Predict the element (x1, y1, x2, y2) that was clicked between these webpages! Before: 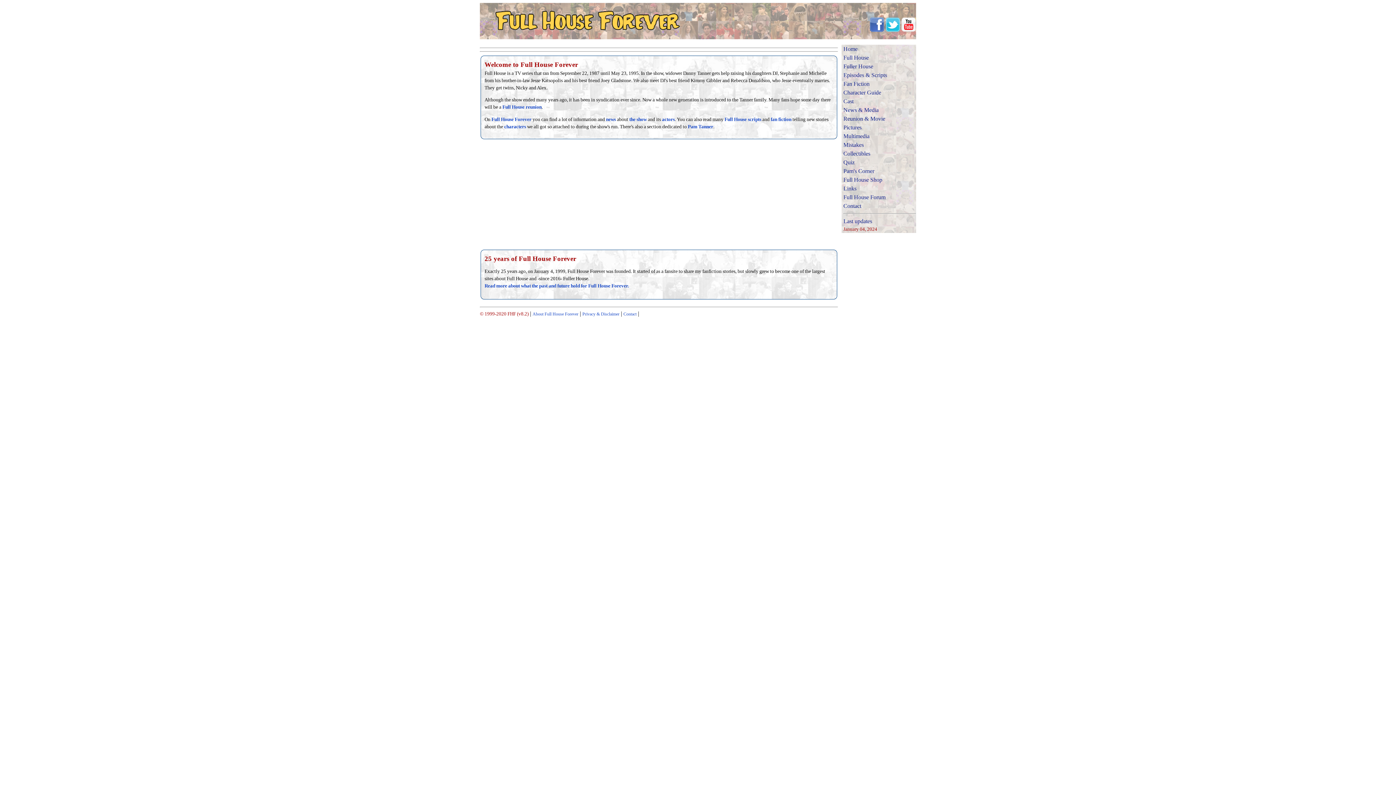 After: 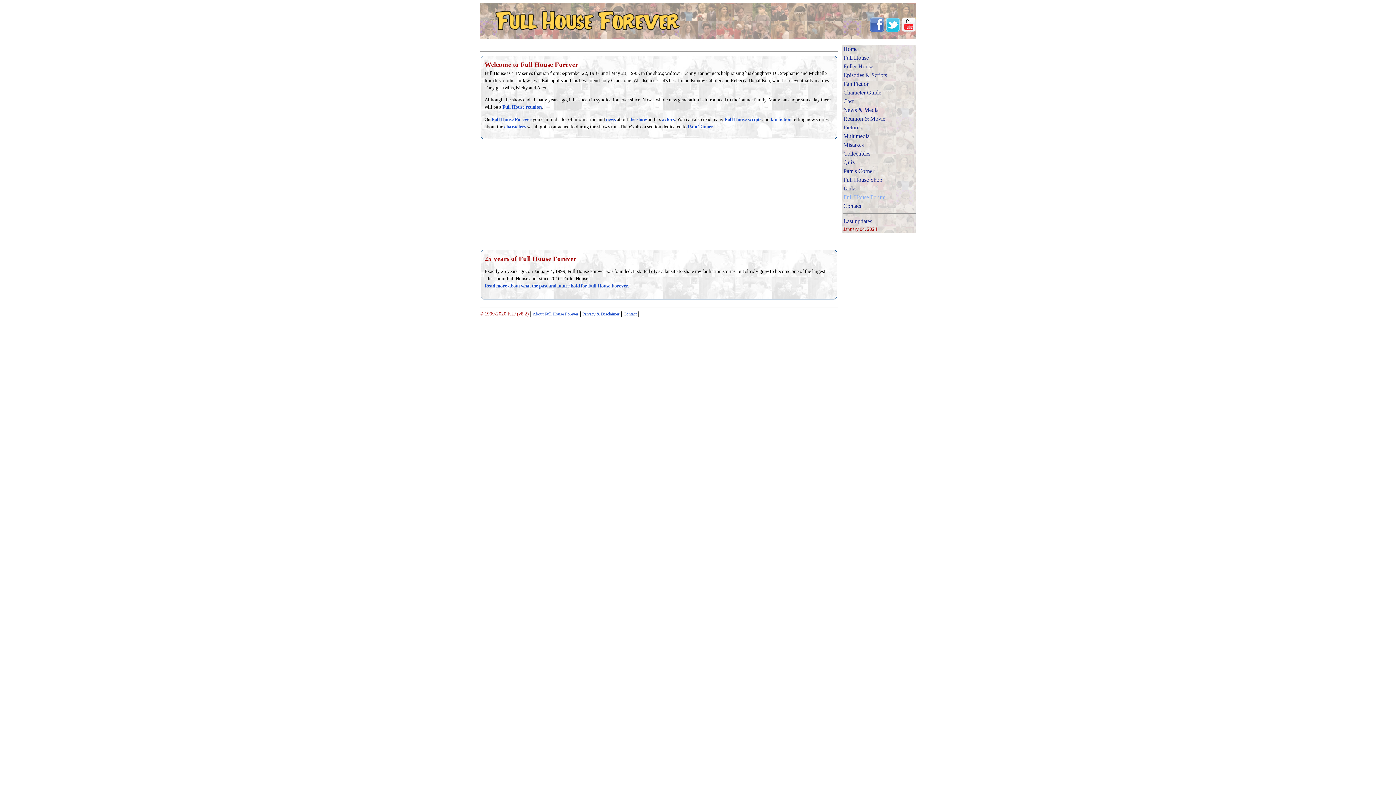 Action: label: Full House Forum bbox: (843, 194, 885, 200)